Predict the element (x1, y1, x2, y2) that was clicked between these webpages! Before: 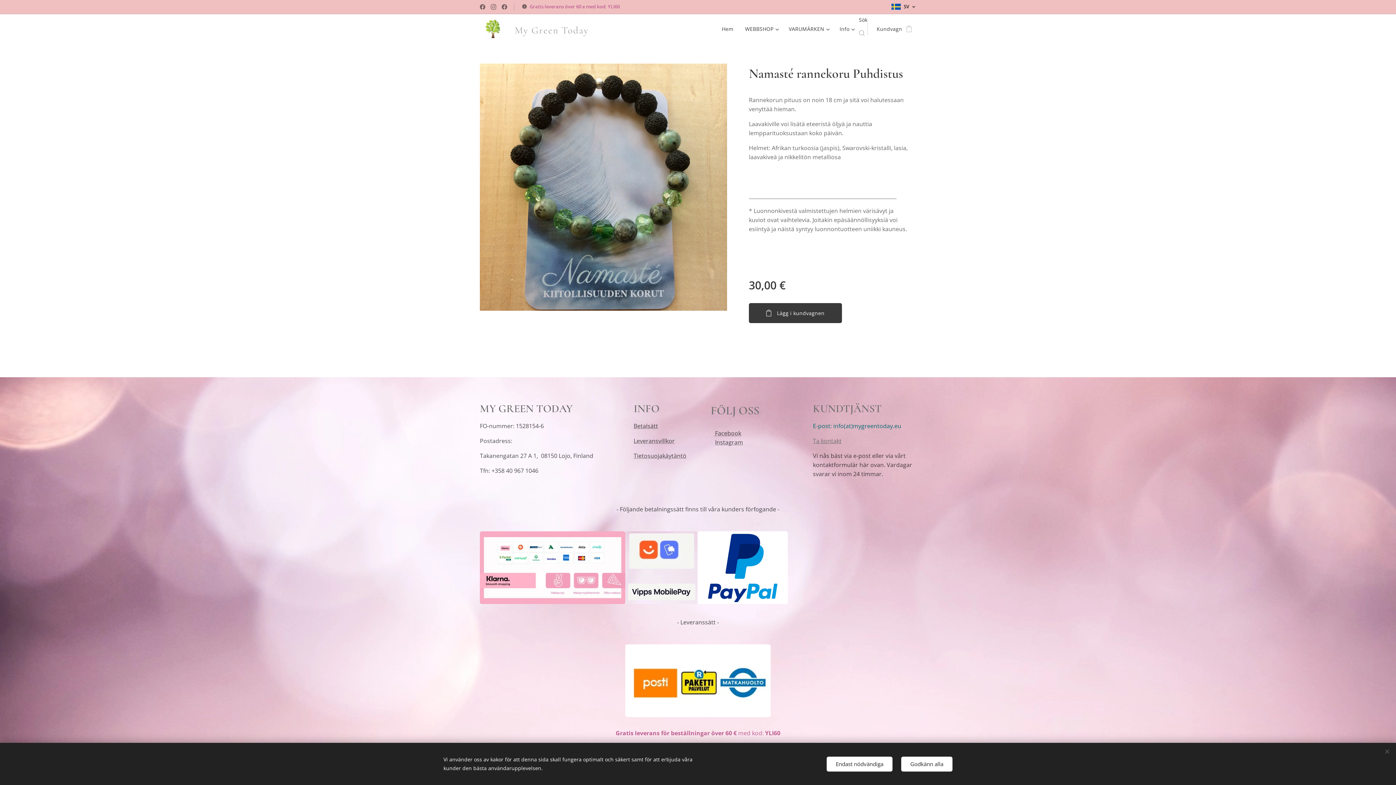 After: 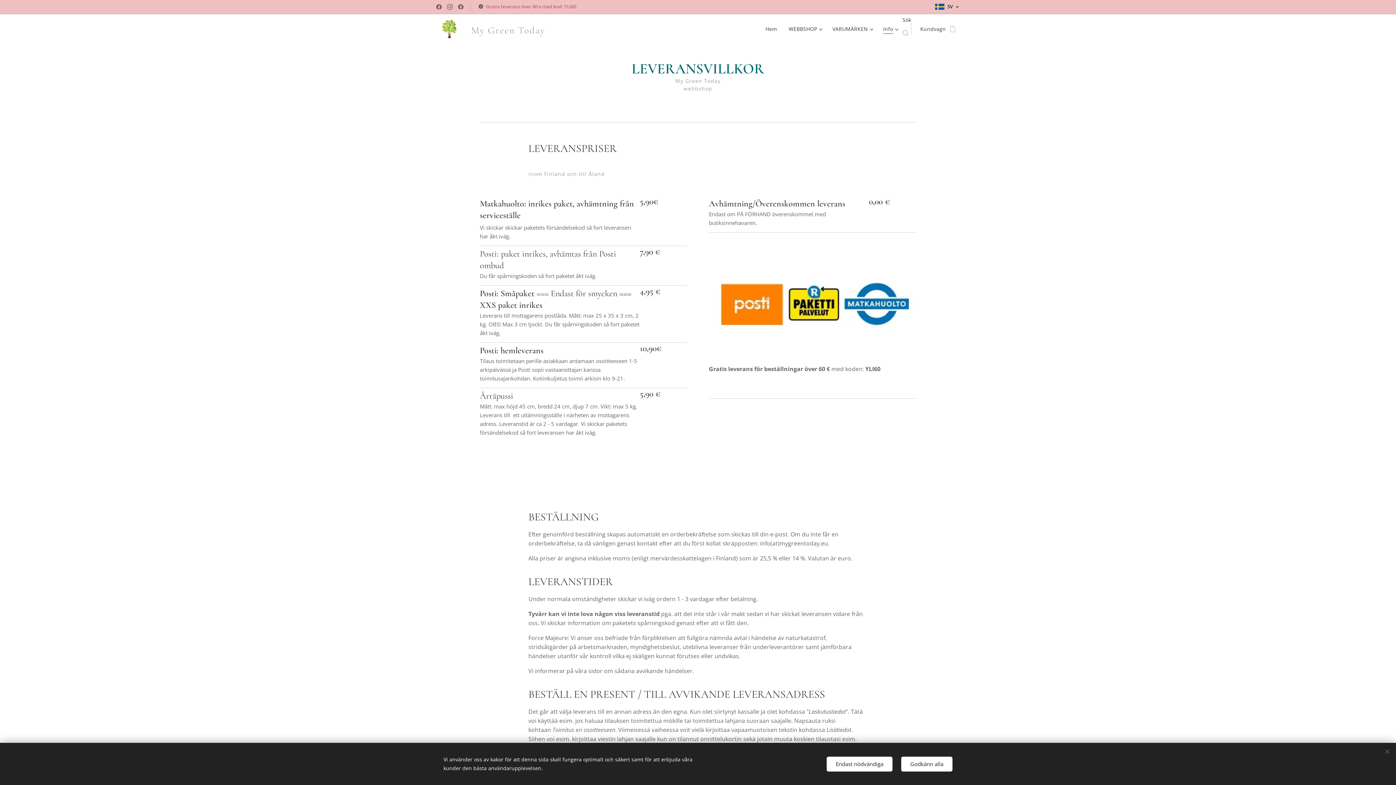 Action: bbox: (633, 437, 674, 445) label: Leveransvillkor